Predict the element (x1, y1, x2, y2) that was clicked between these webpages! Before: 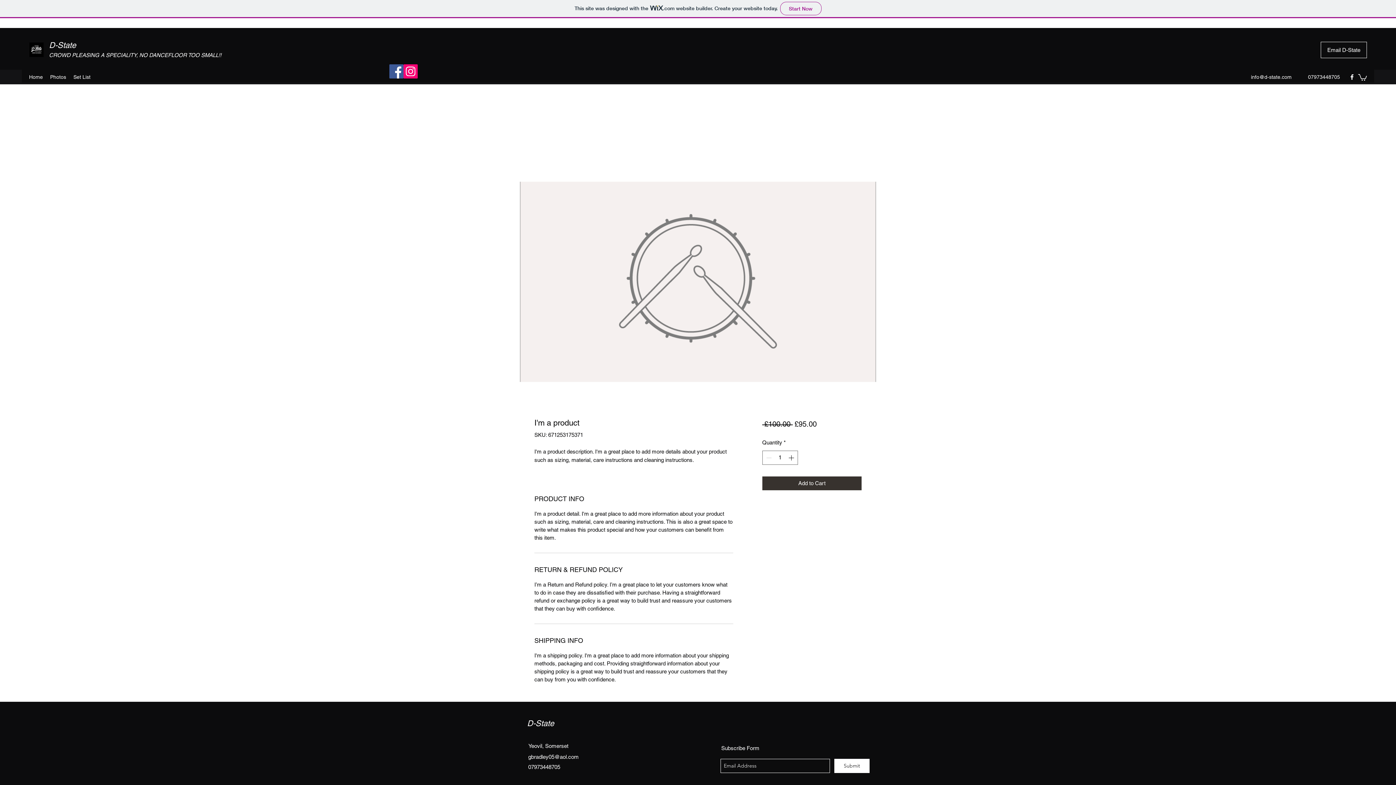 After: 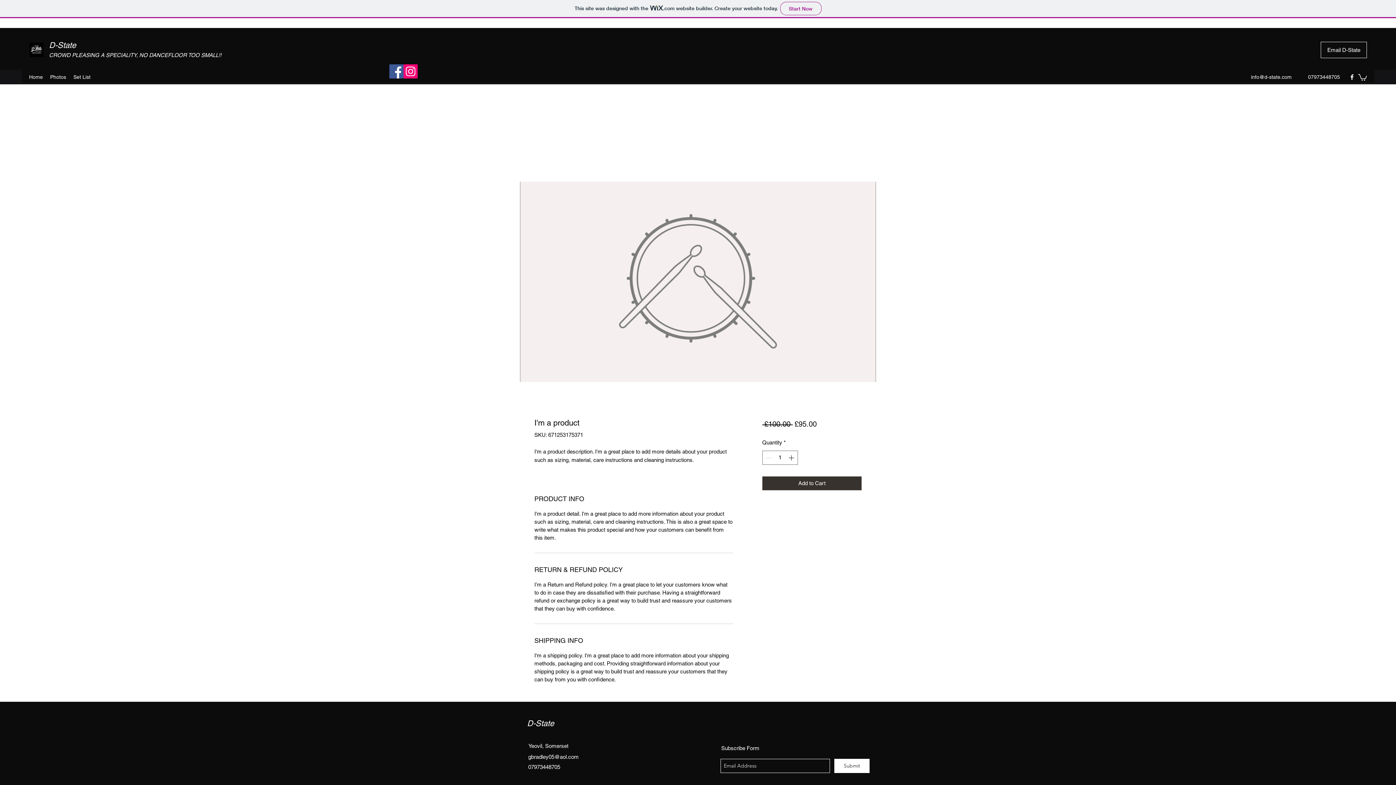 Action: label: Instagram bbox: (403, 64, 417, 78)